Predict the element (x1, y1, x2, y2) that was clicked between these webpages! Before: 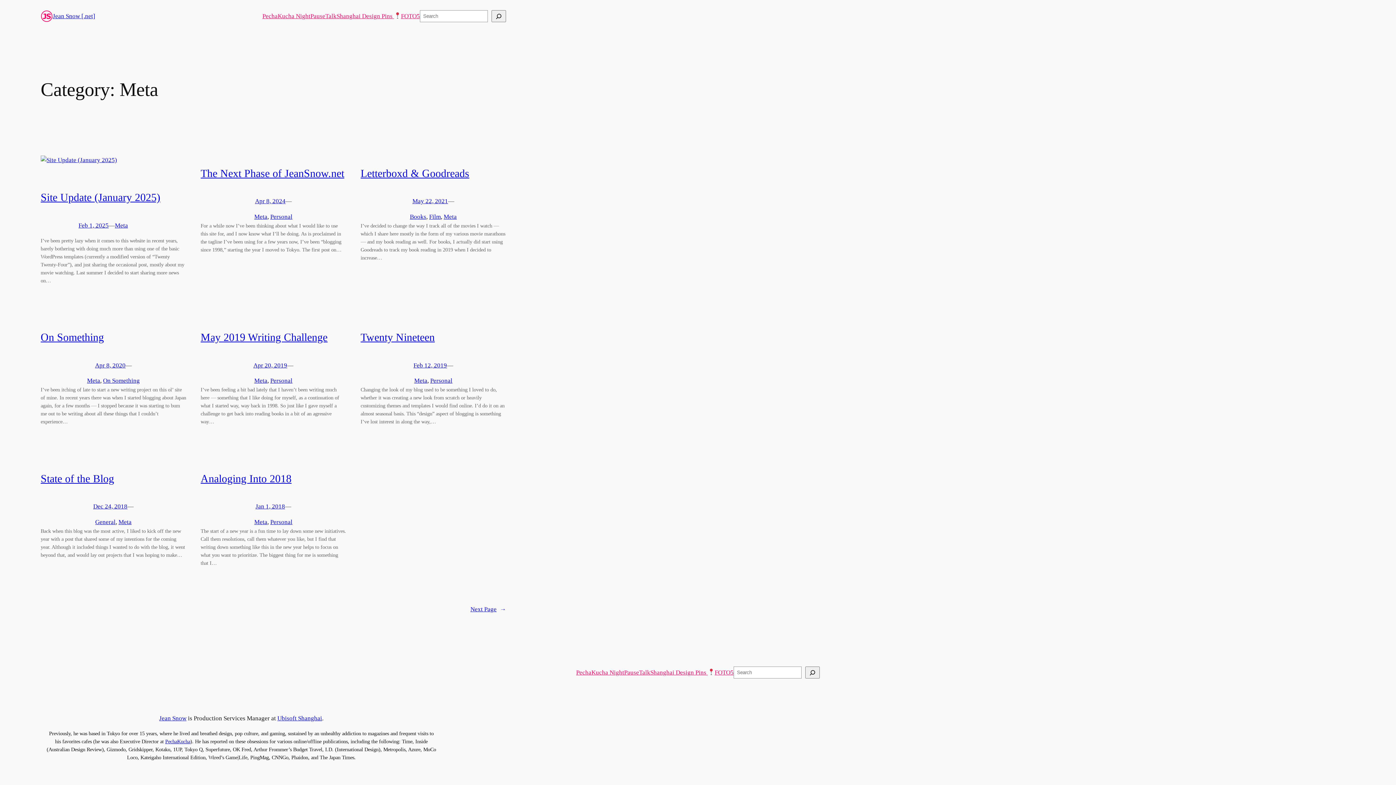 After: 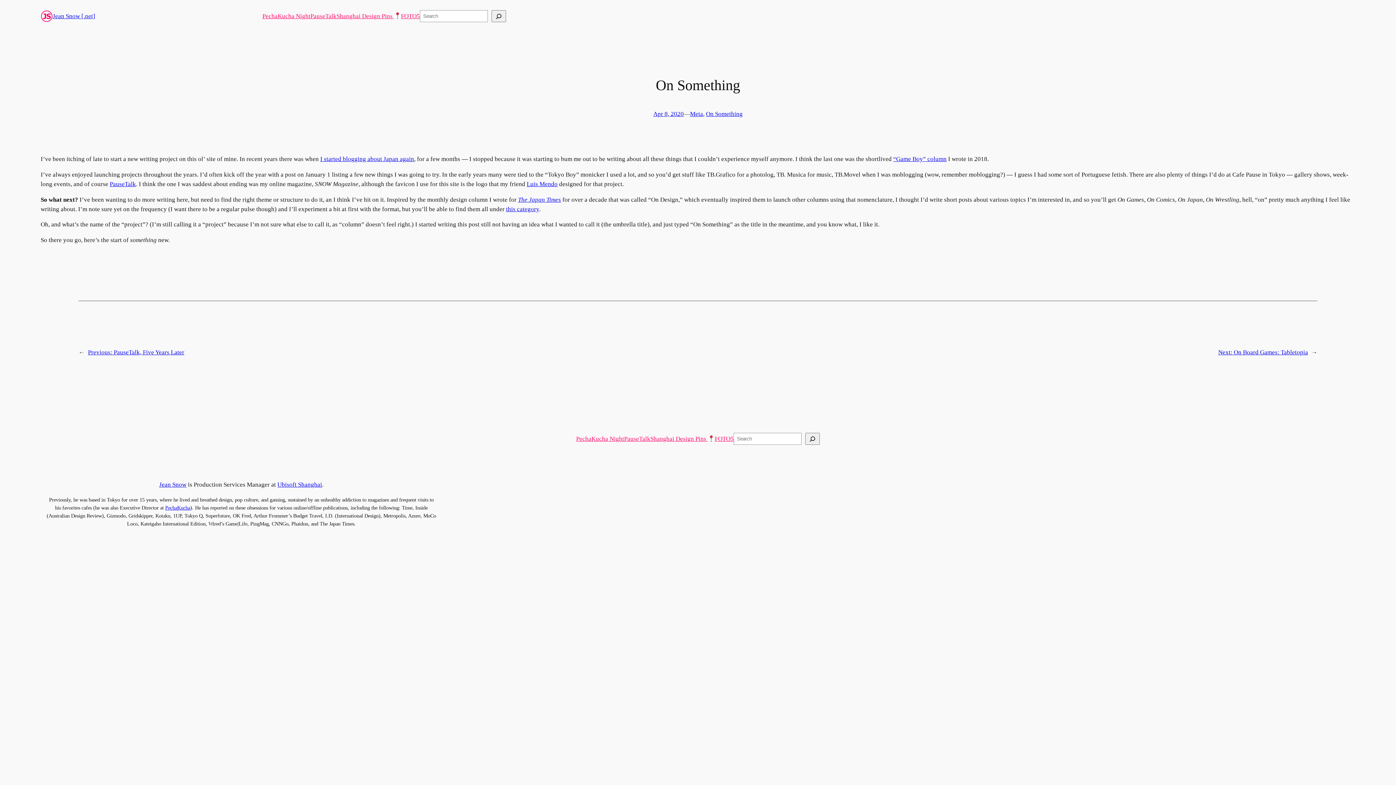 Action: bbox: (95, 362, 125, 368) label: Apr 8, 2020